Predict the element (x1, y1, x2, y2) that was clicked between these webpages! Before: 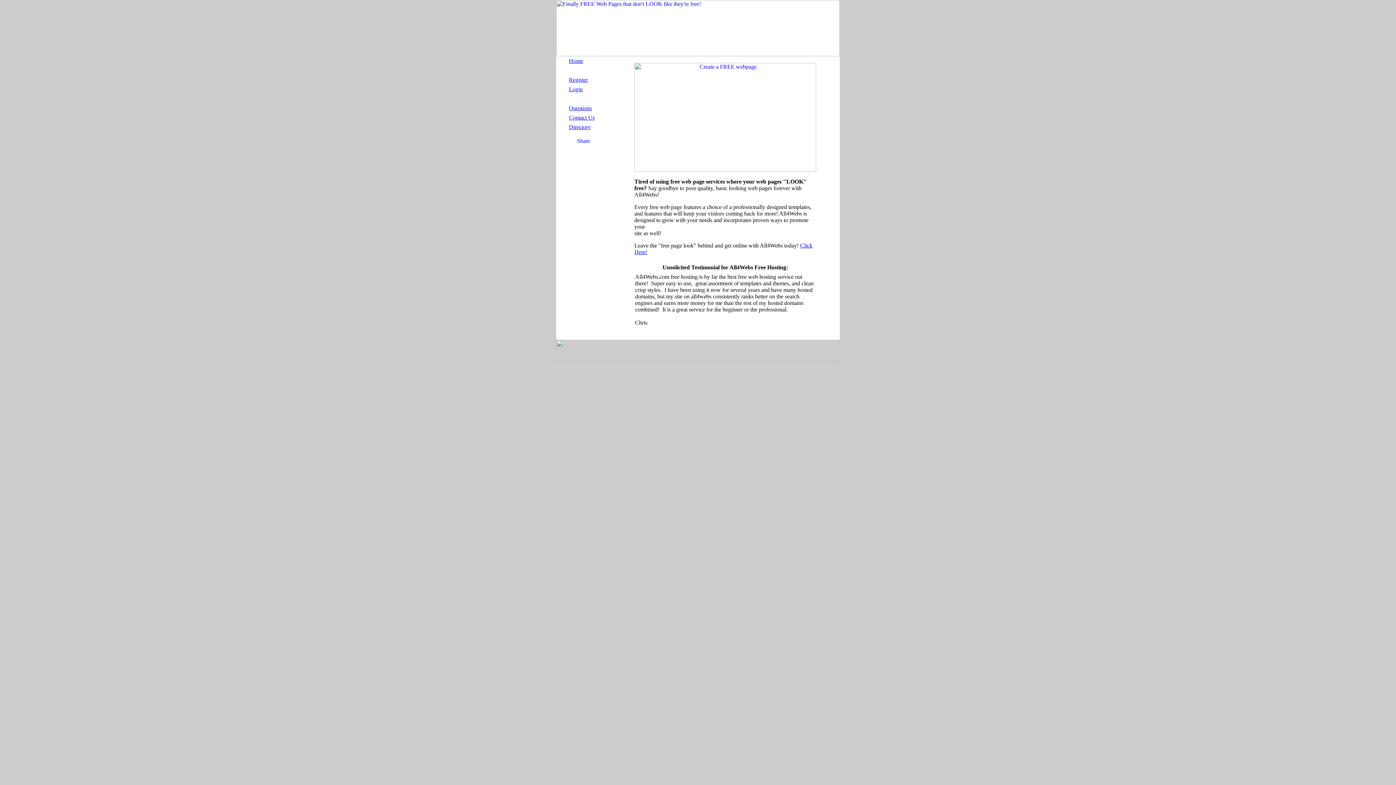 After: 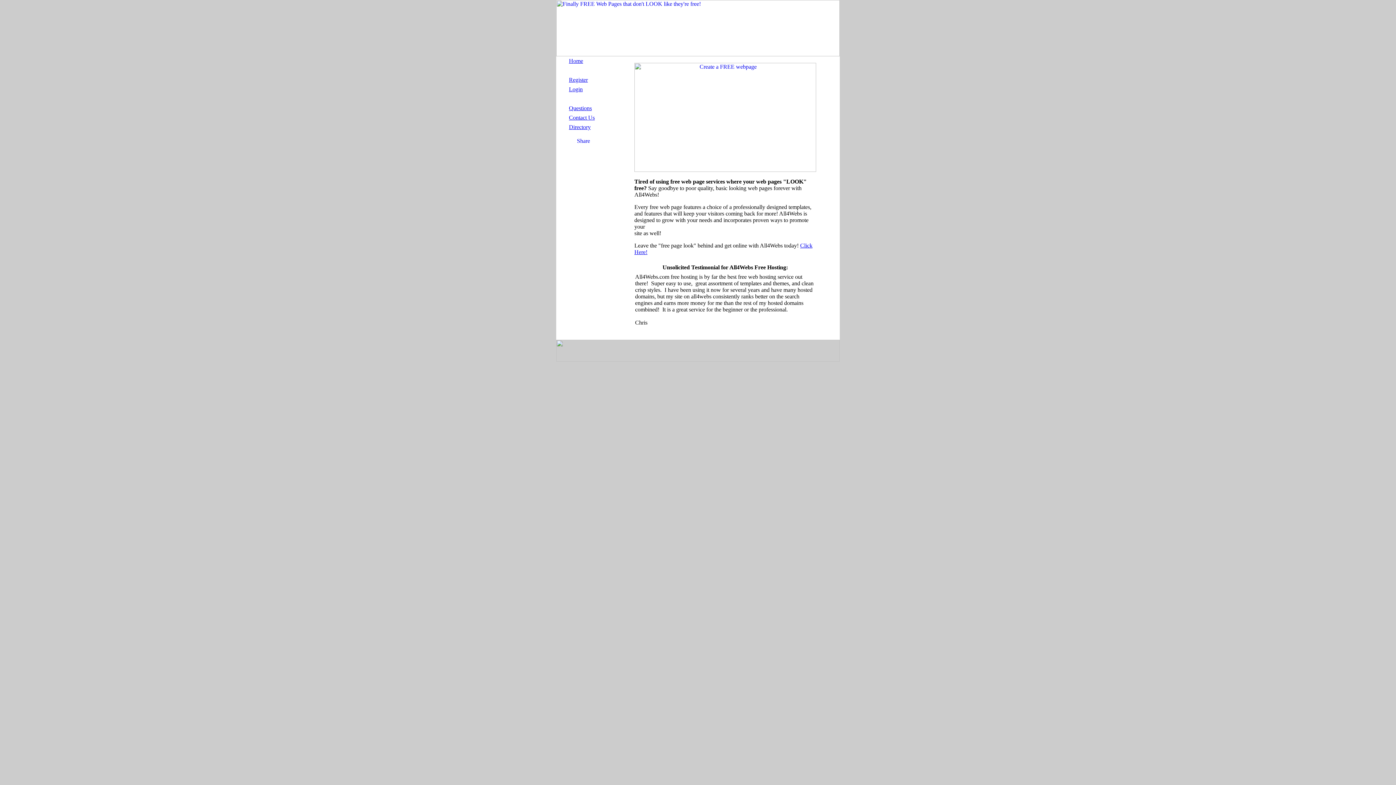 Action: bbox: (569, 105, 592, 111) label: Questions